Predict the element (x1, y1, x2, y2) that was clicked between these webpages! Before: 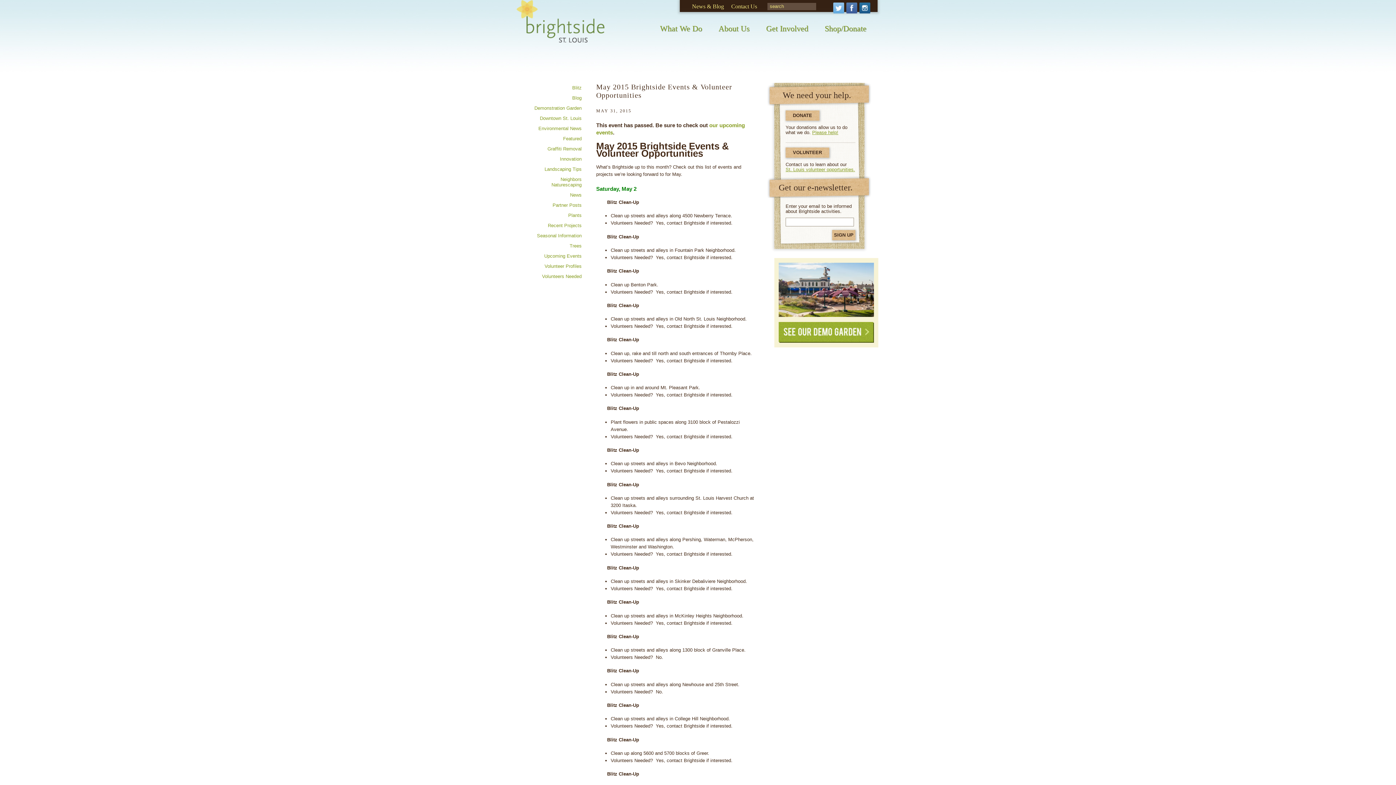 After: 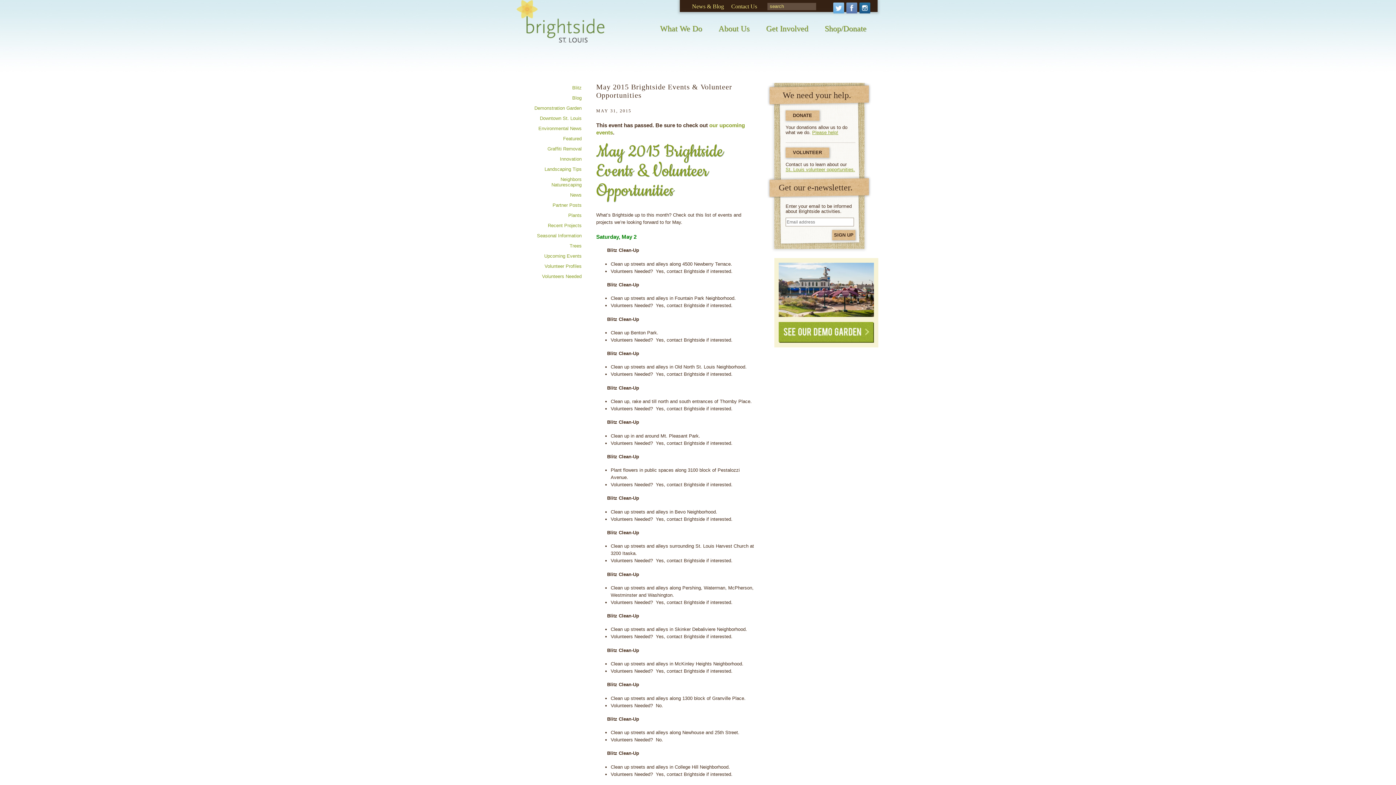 Action: bbox: (846, 2, 857, 13) label: Facebook